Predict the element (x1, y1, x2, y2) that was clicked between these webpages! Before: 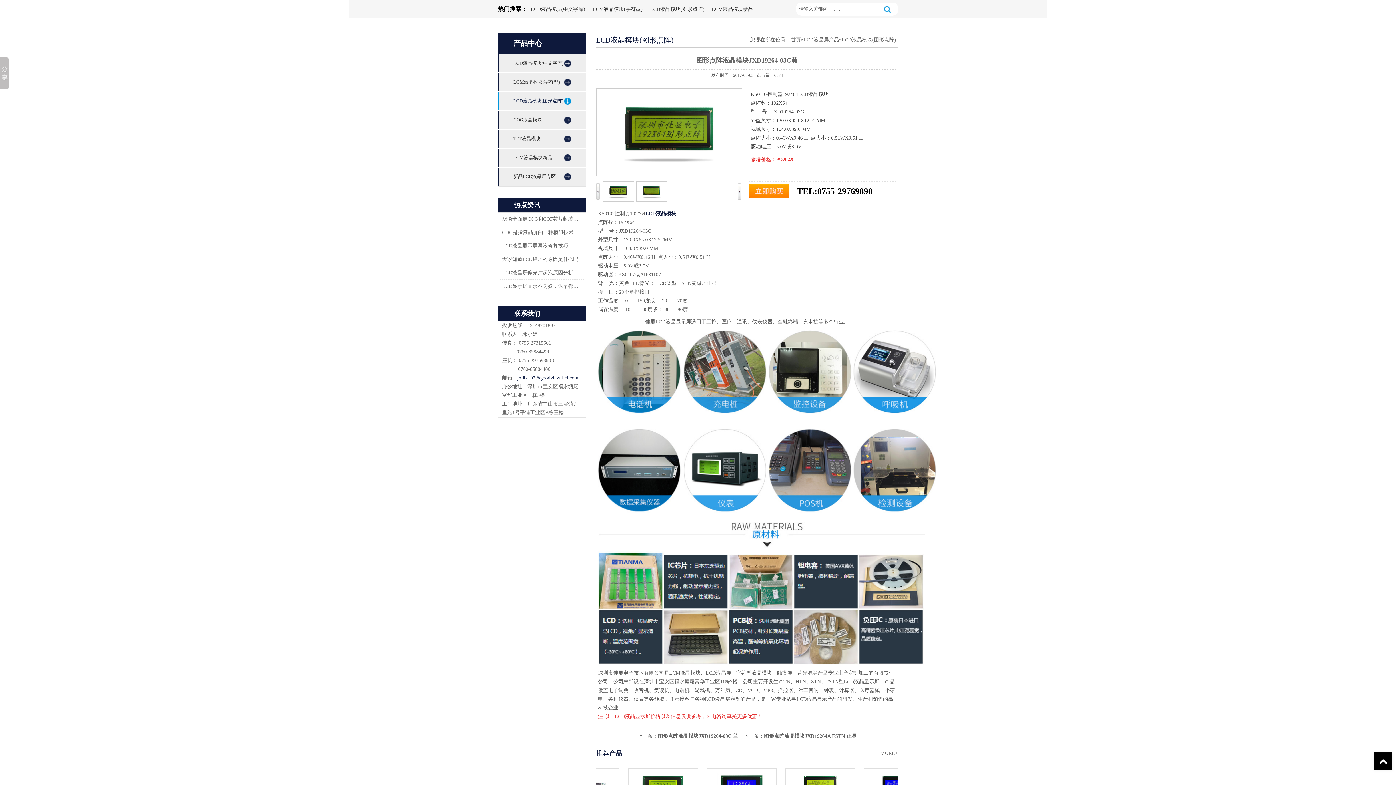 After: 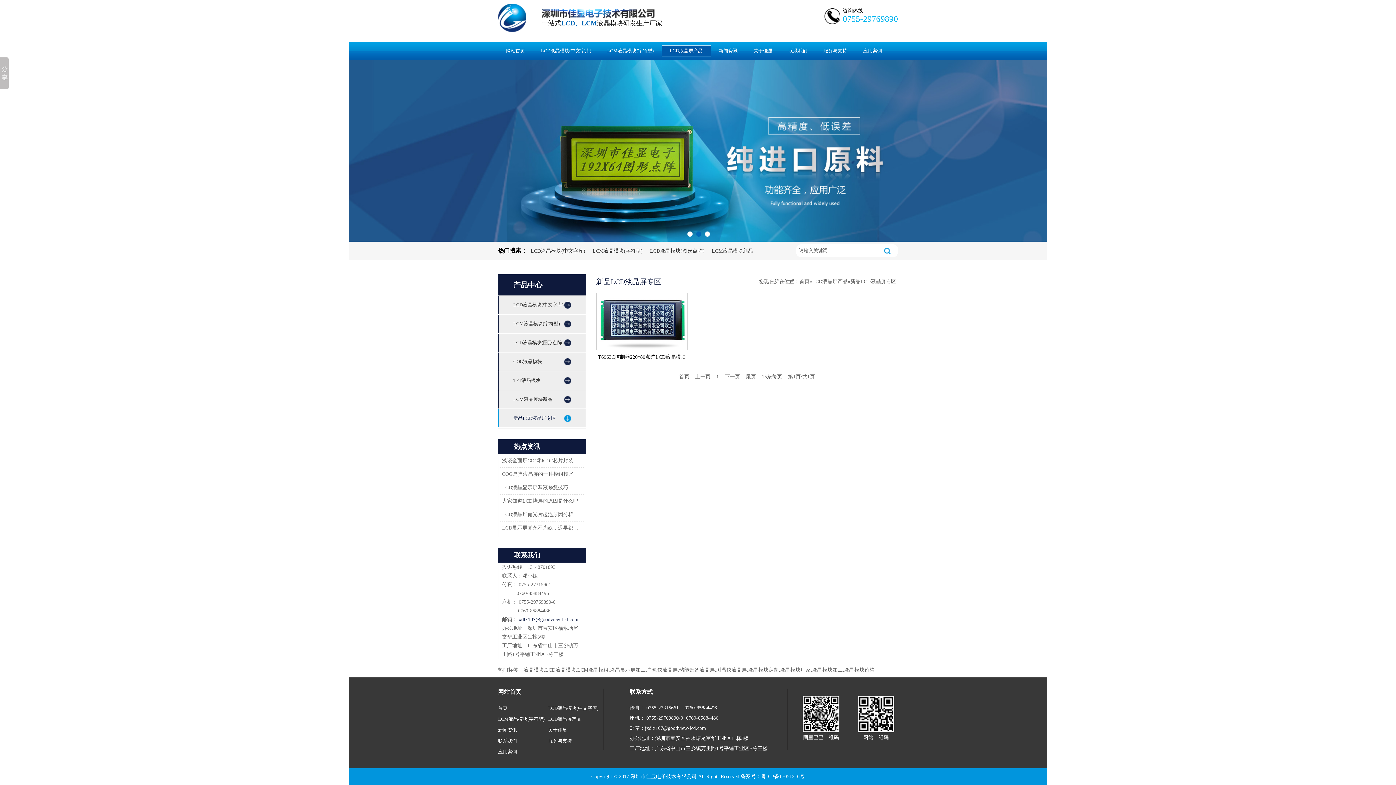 Action: bbox: (498, 167, 585, 185) label: 新品LCD液晶屏专区